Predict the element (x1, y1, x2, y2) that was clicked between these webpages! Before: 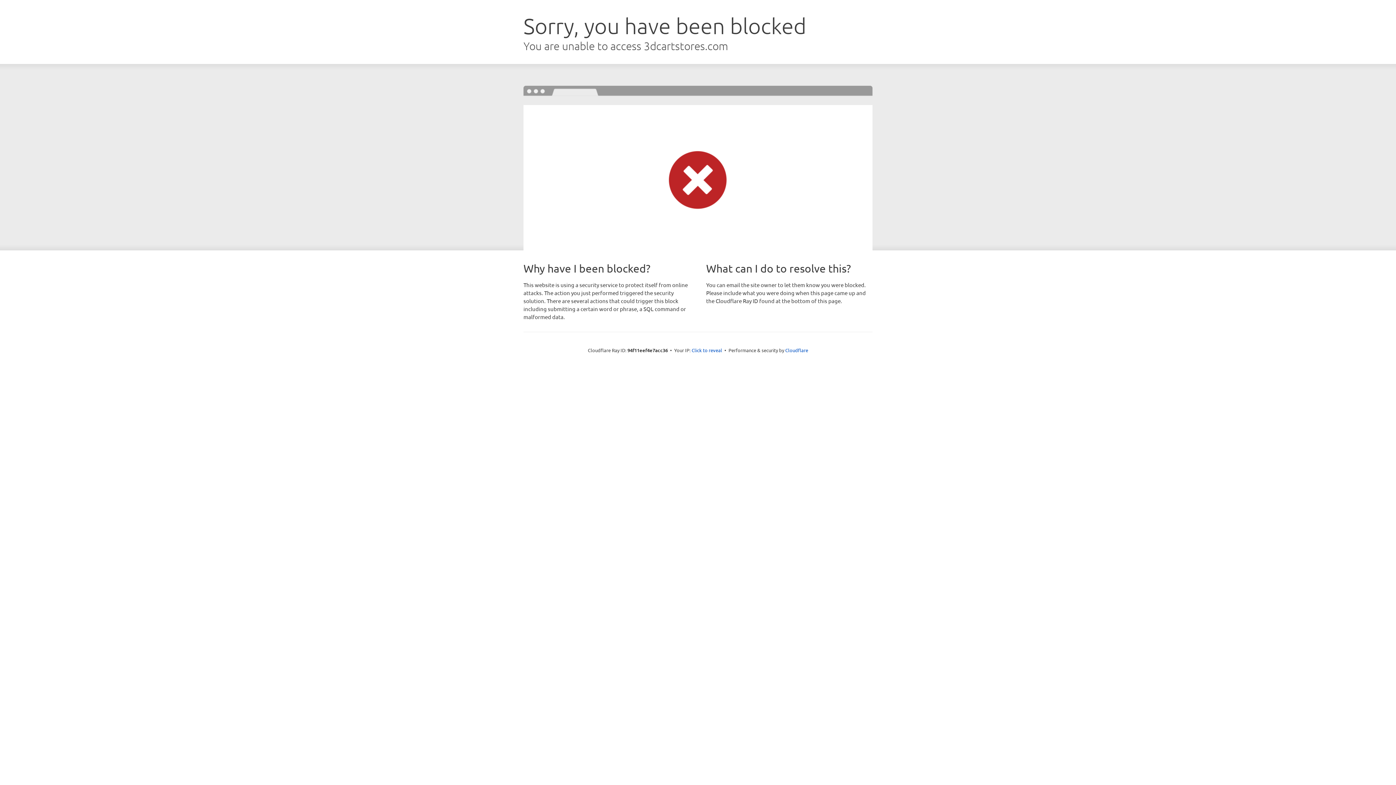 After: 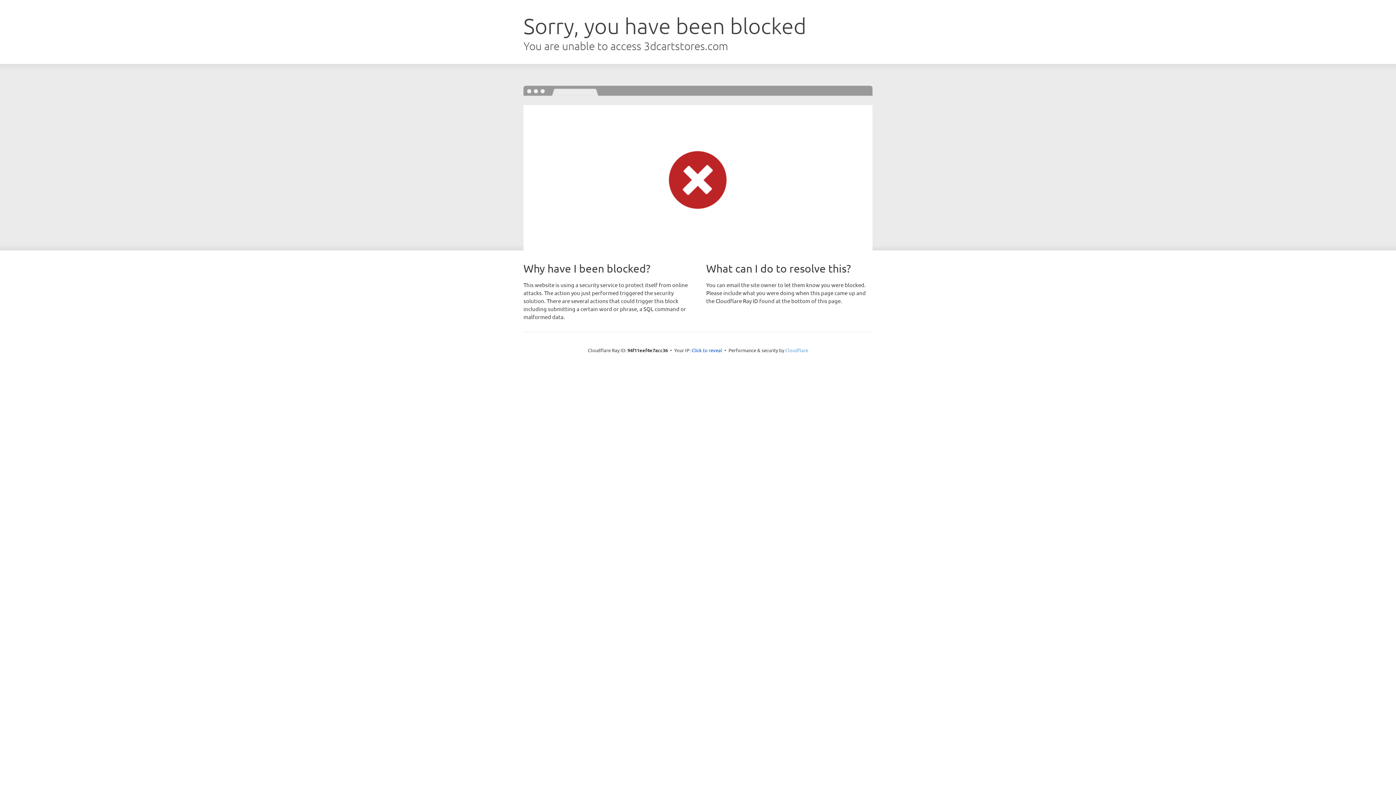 Action: bbox: (785, 347, 808, 353) label: Cloudflare